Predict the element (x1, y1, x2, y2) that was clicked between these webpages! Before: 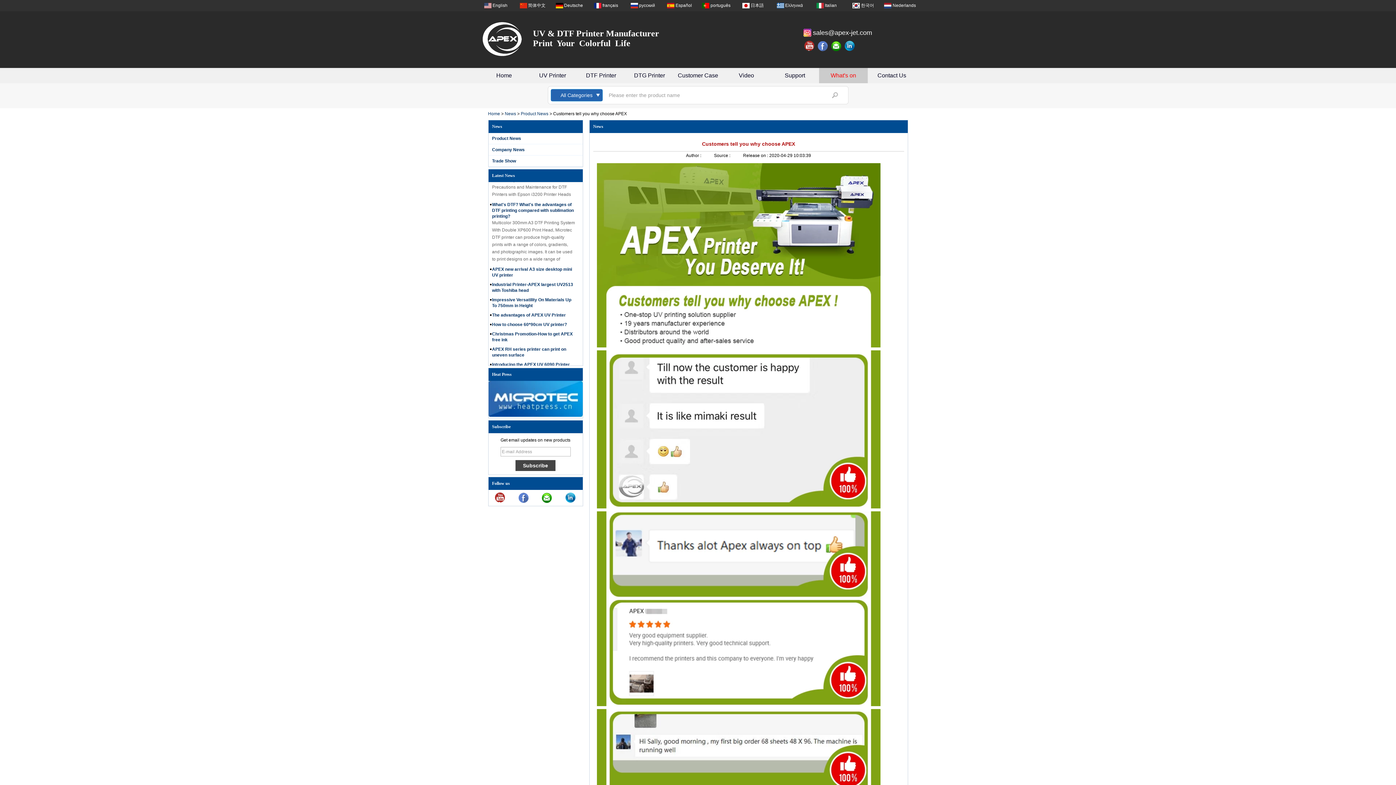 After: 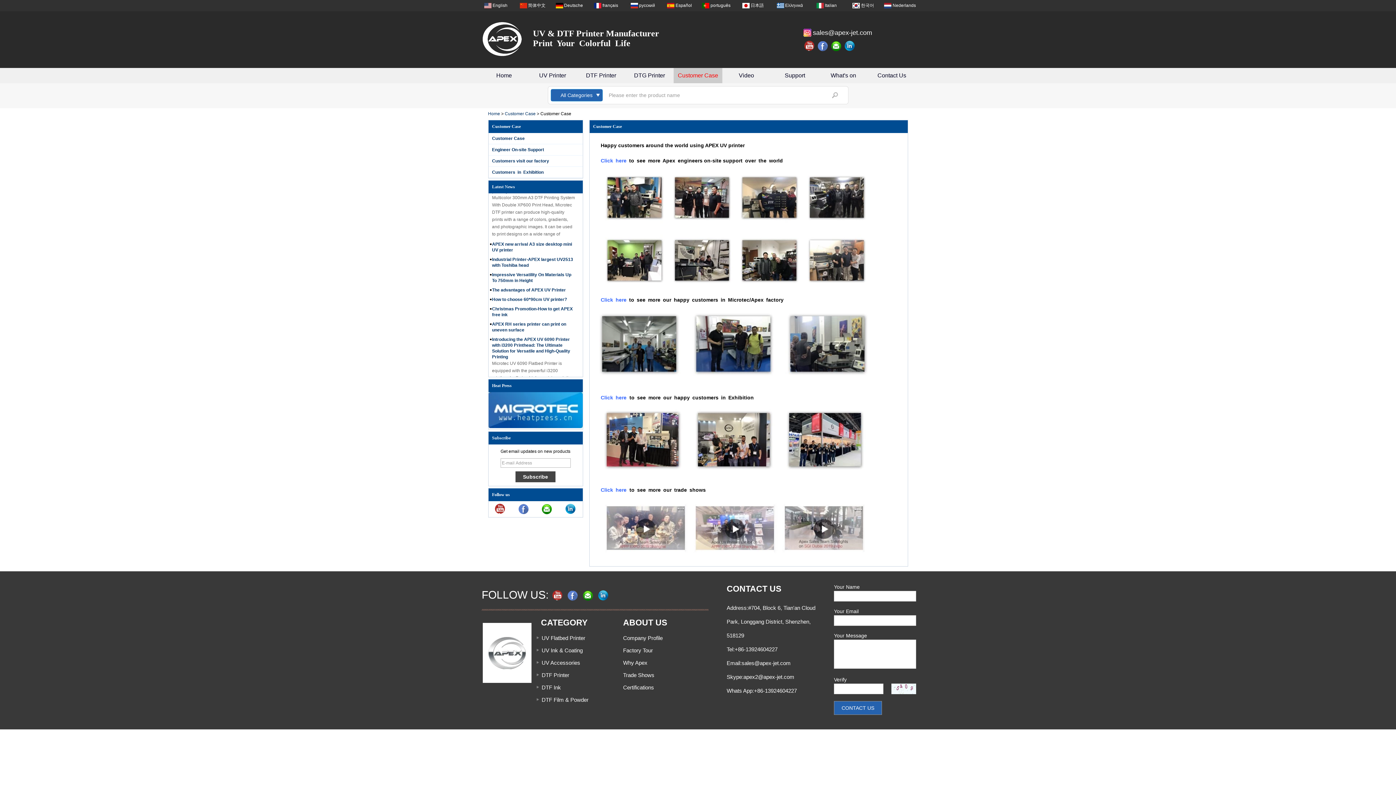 Action: label: Customer Case bbox: (673, 72, 722, 79)